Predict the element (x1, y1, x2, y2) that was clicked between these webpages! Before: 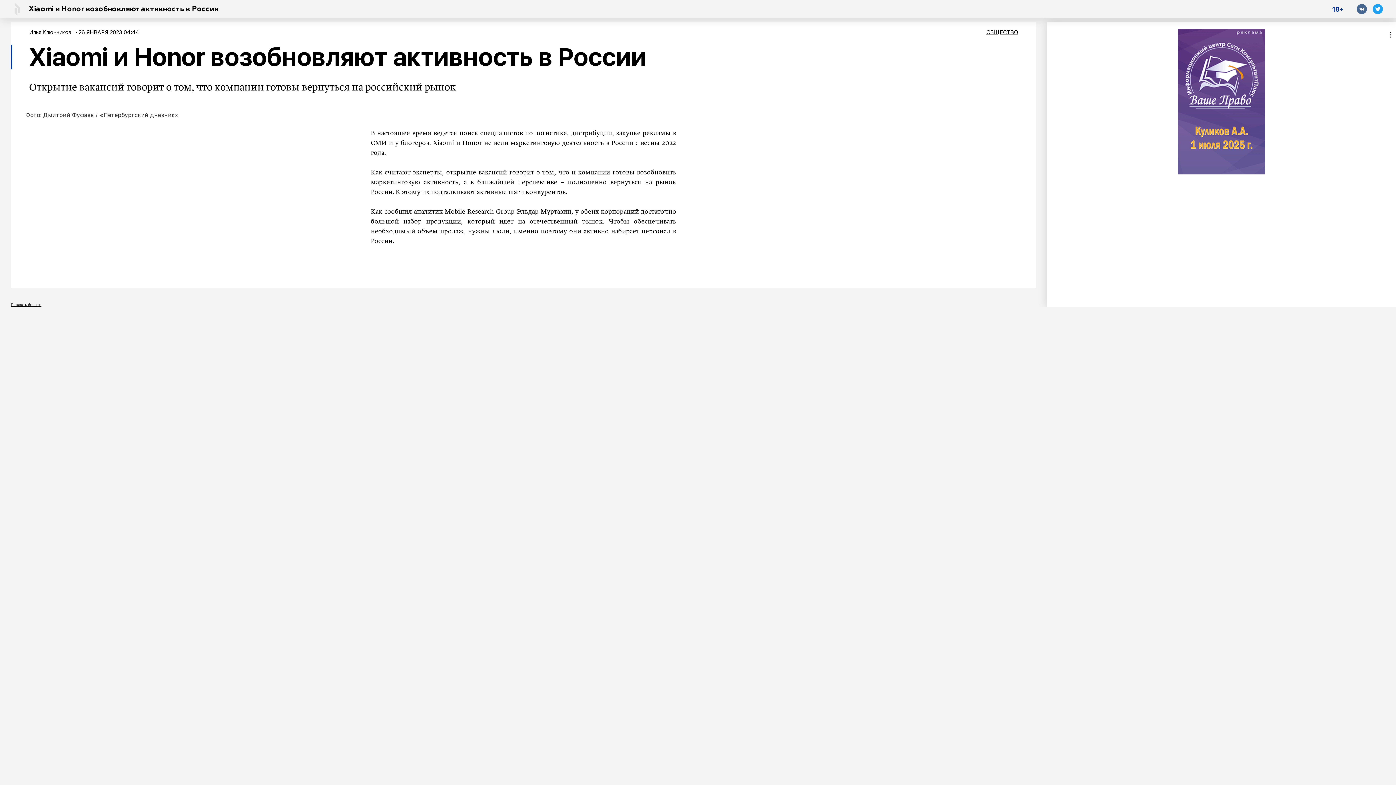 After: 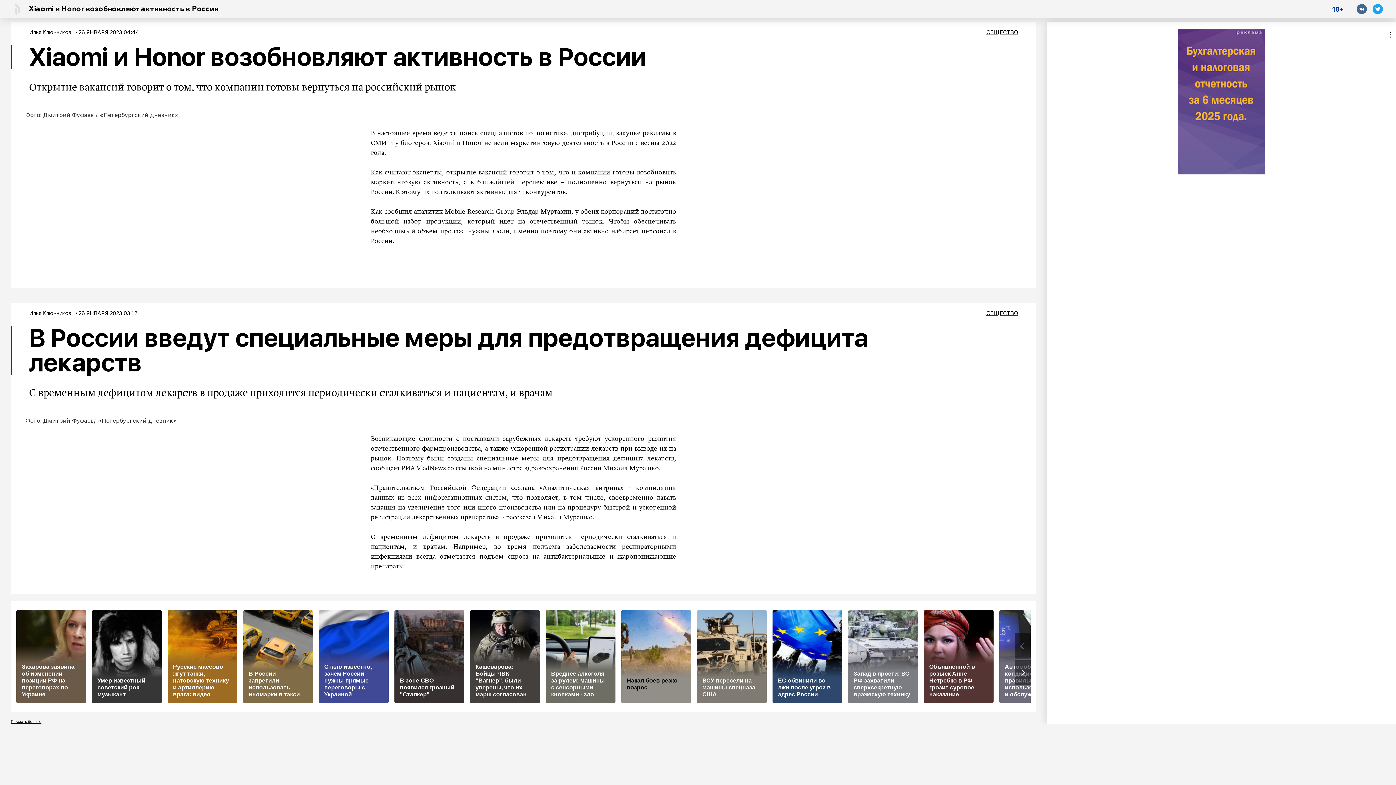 Action: label: Показать больше bbox: (10, 302, 41, 306)